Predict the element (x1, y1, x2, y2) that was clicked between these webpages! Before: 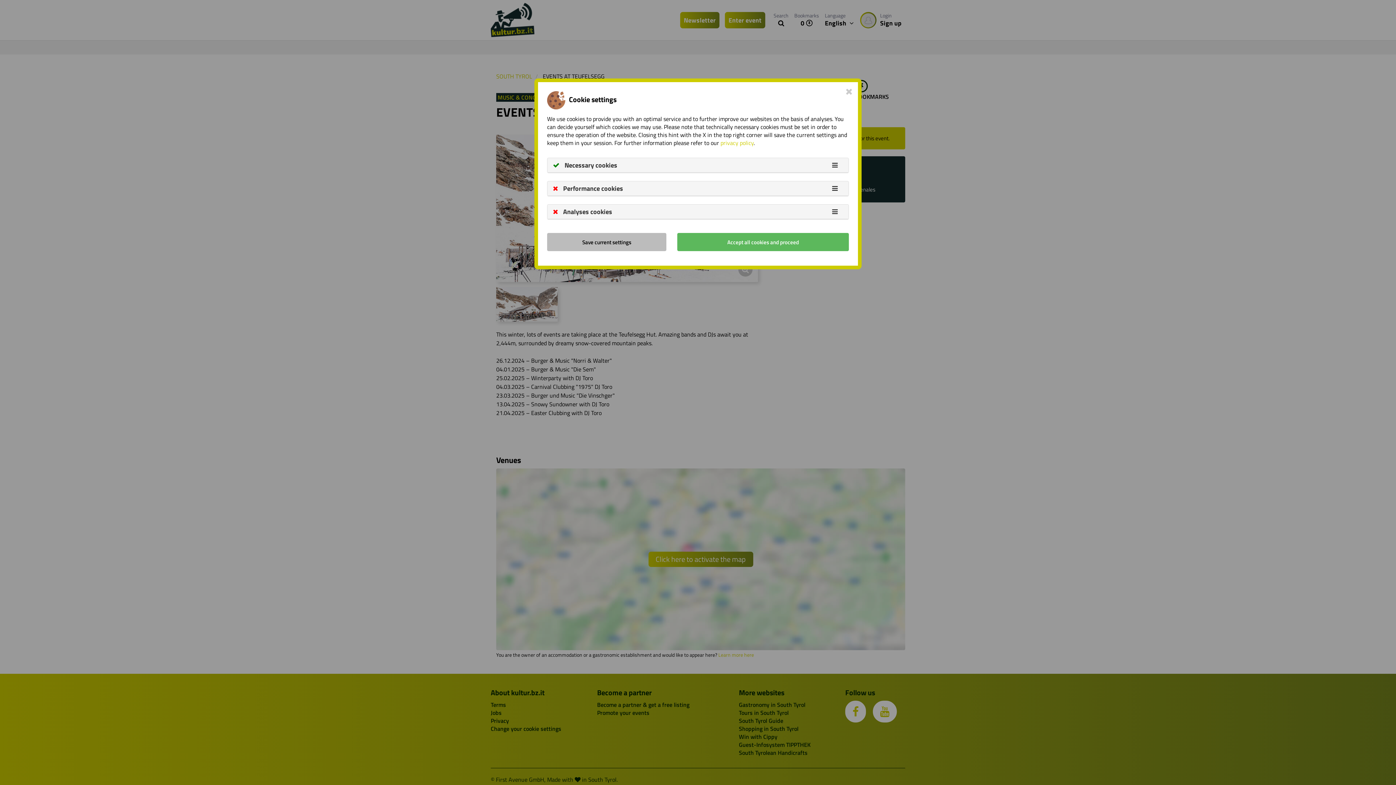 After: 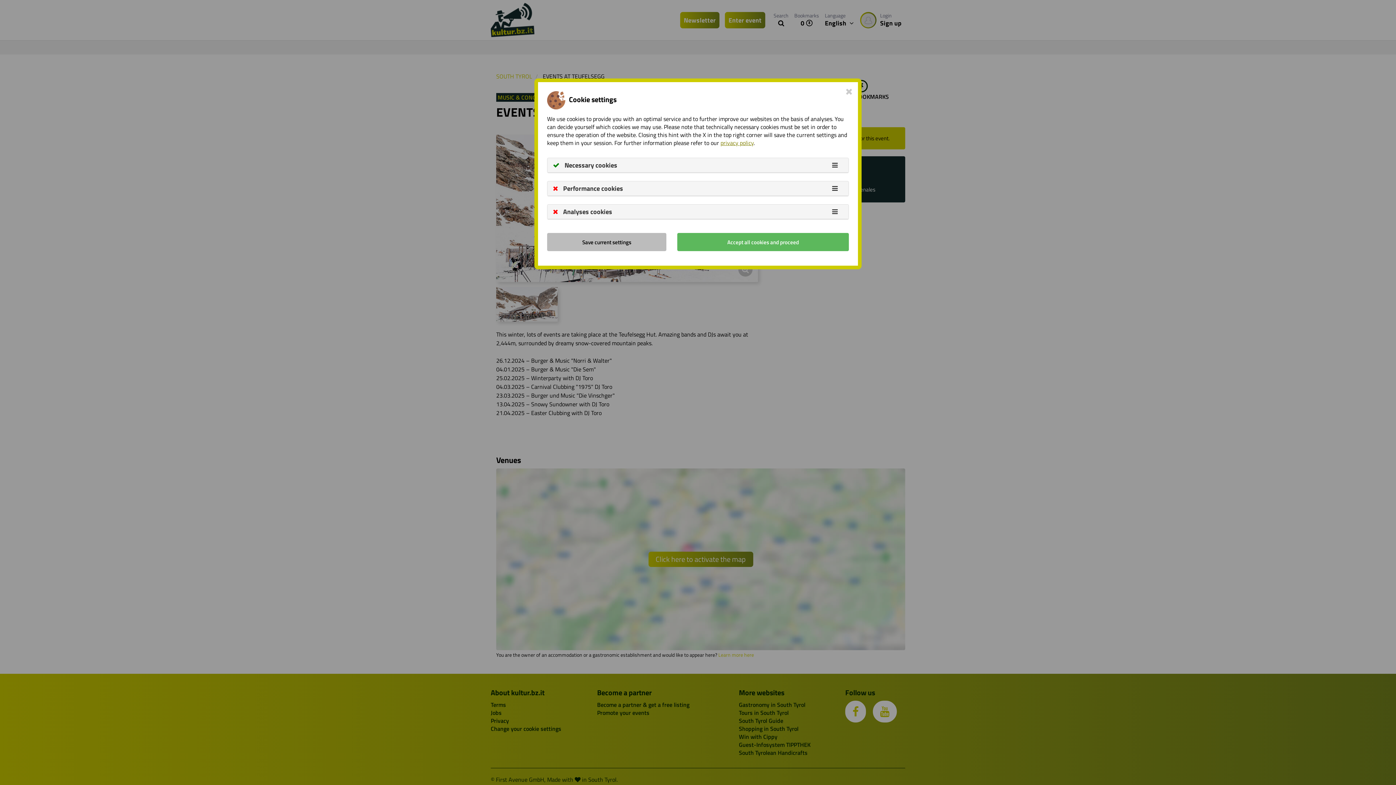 Action: bbox: (720, 138, 753, 147) label: privacy policy